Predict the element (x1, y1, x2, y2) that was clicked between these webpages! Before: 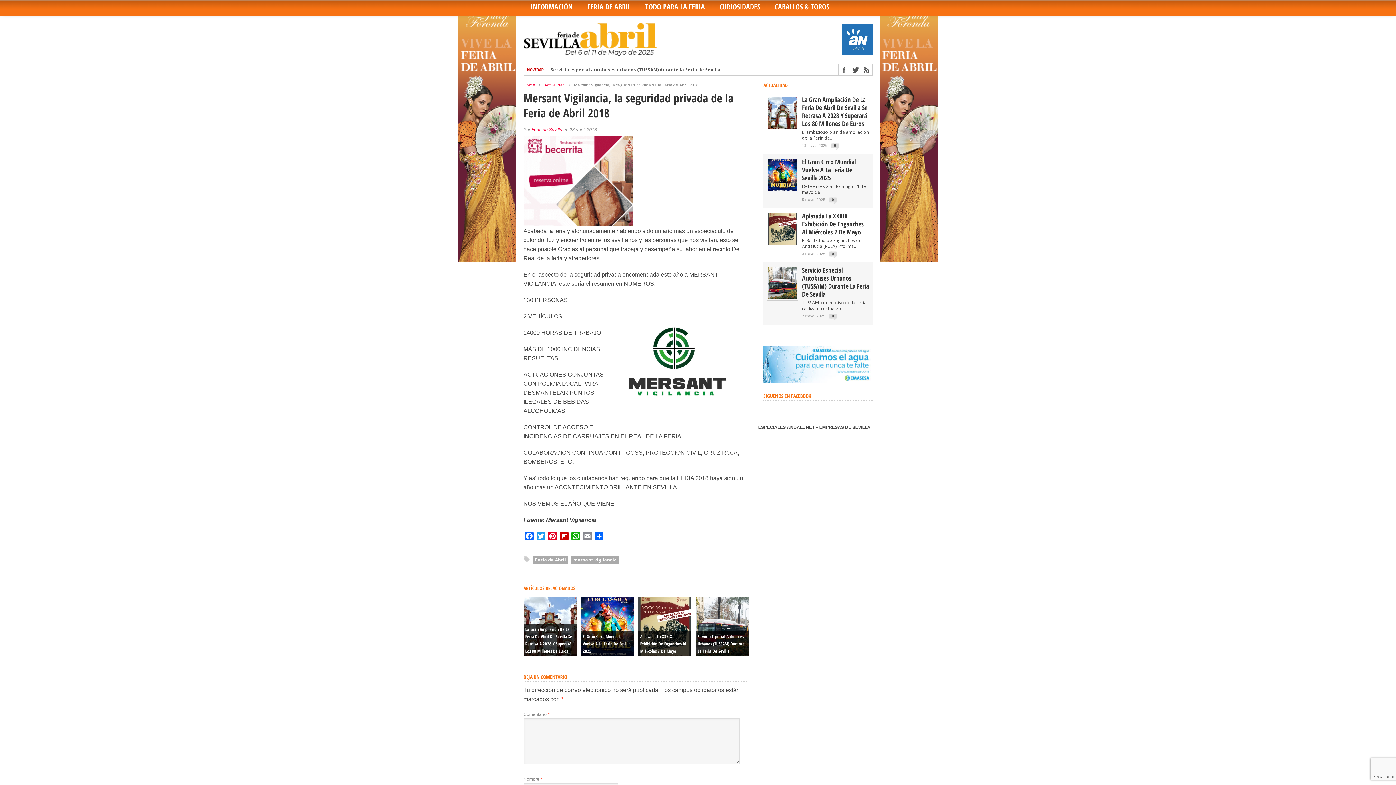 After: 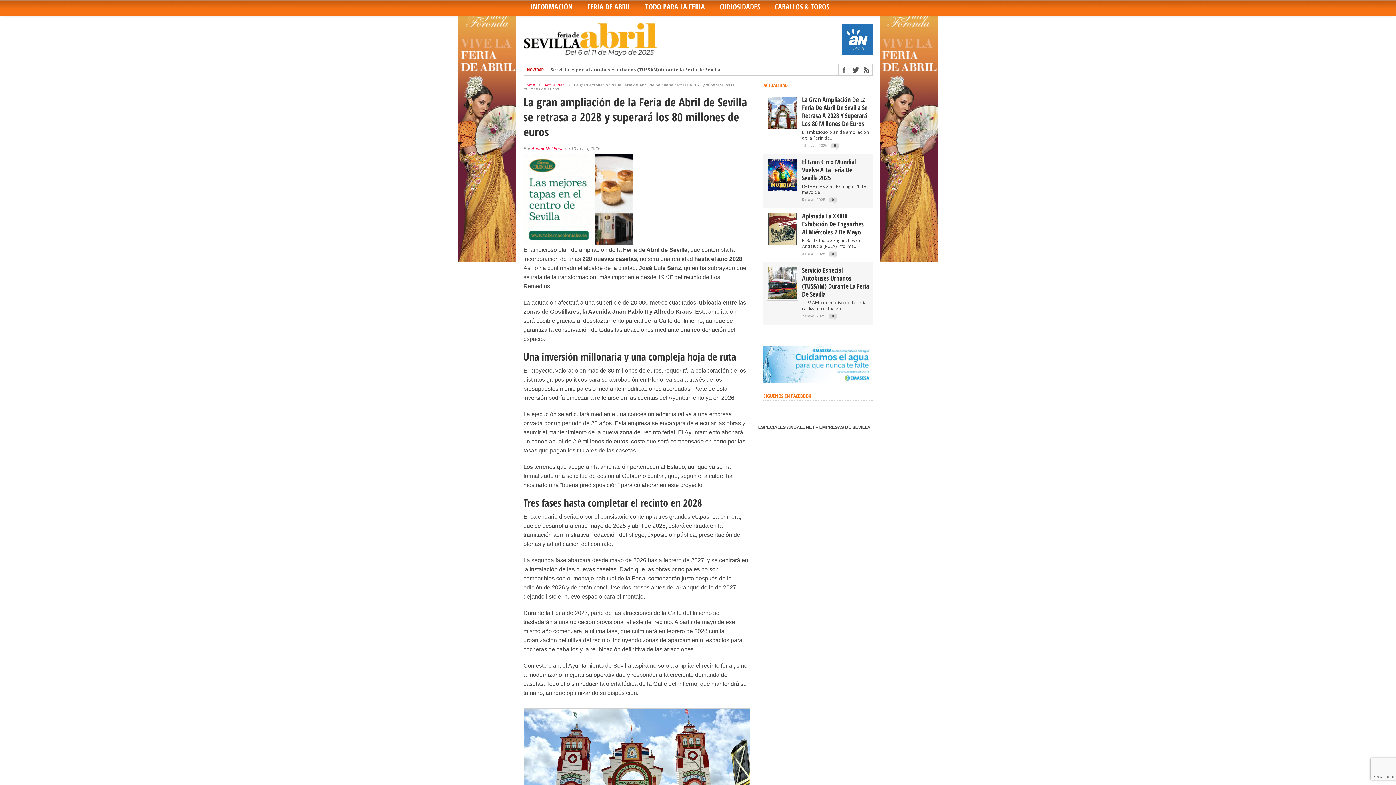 Action: bbox: (768, 124, 797, 130)